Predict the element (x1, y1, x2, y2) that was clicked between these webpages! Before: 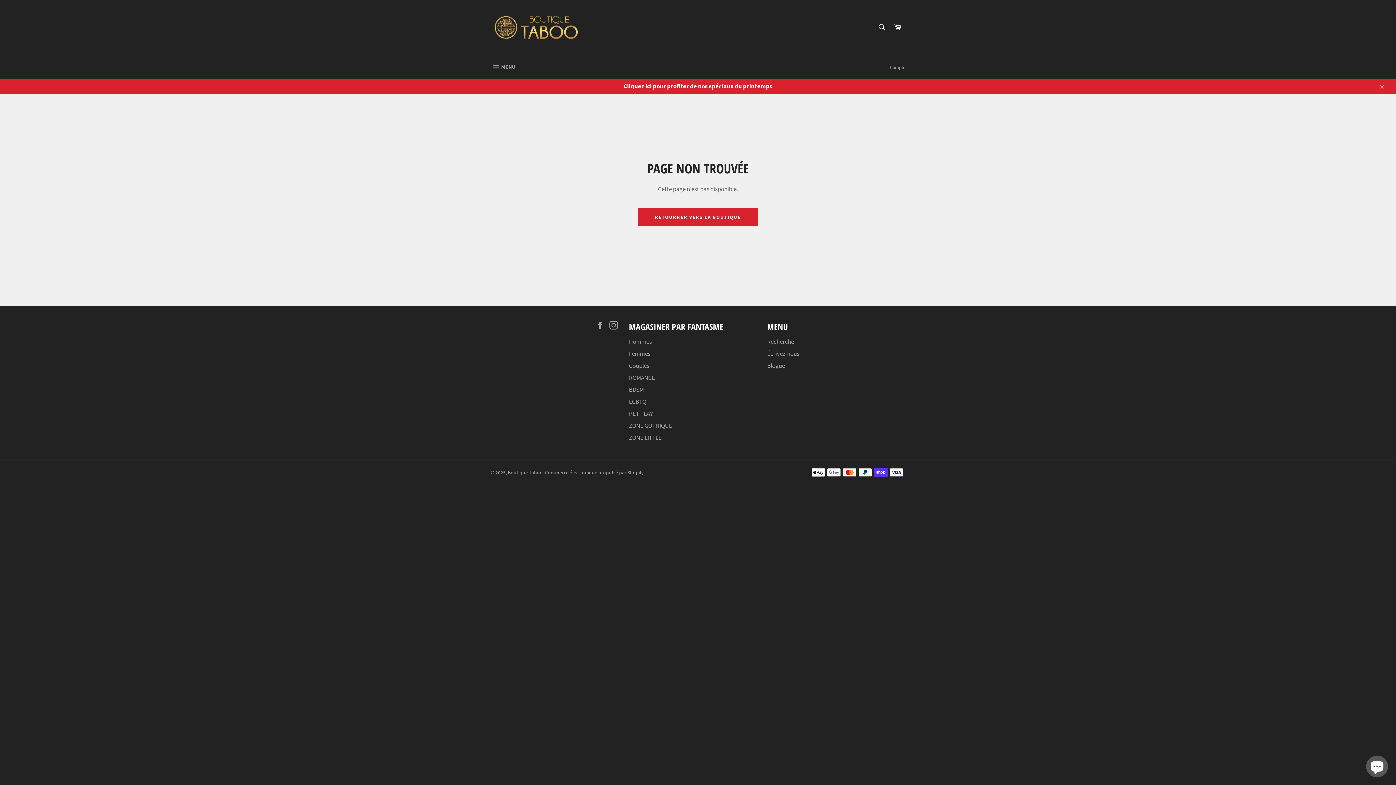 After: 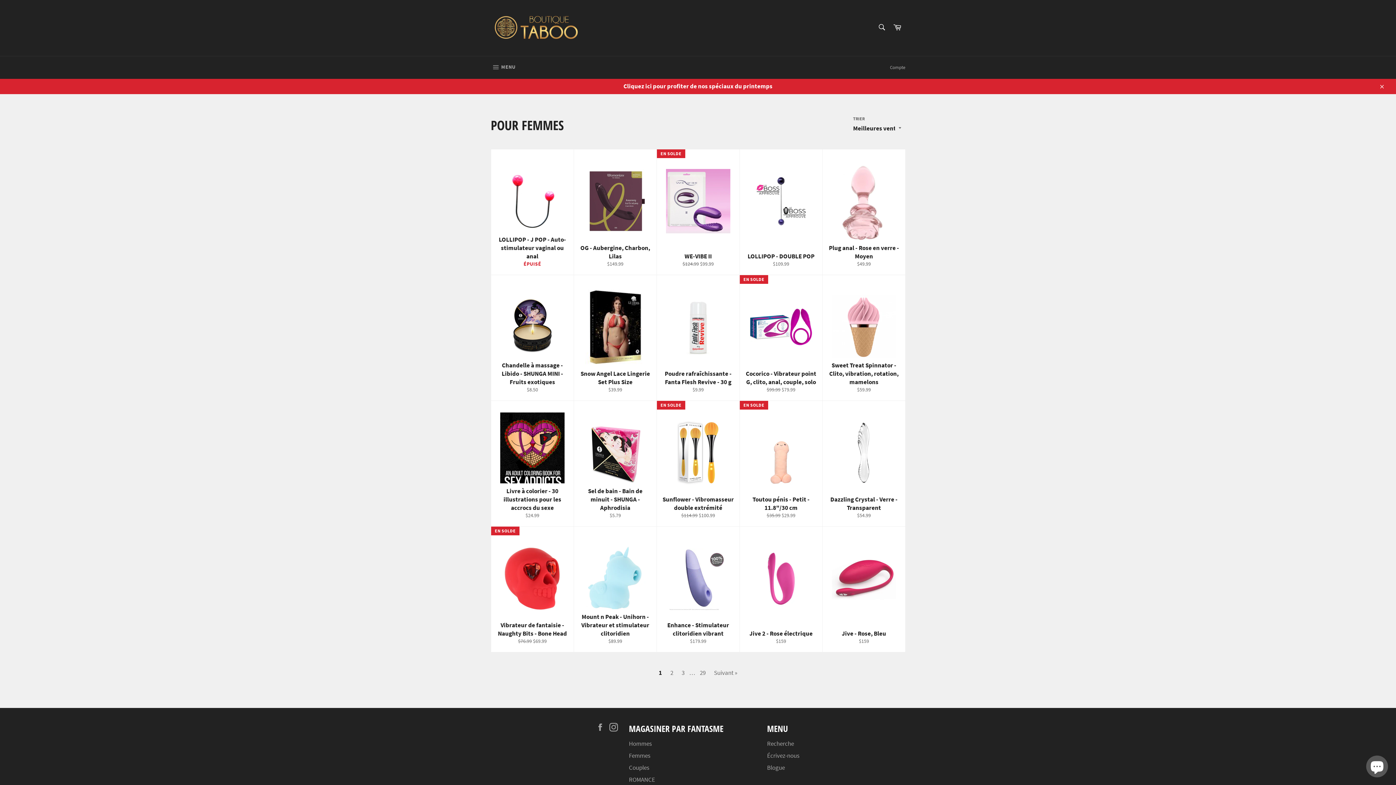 Action: label: Femmes bbox: (629, 349, 650, 357)